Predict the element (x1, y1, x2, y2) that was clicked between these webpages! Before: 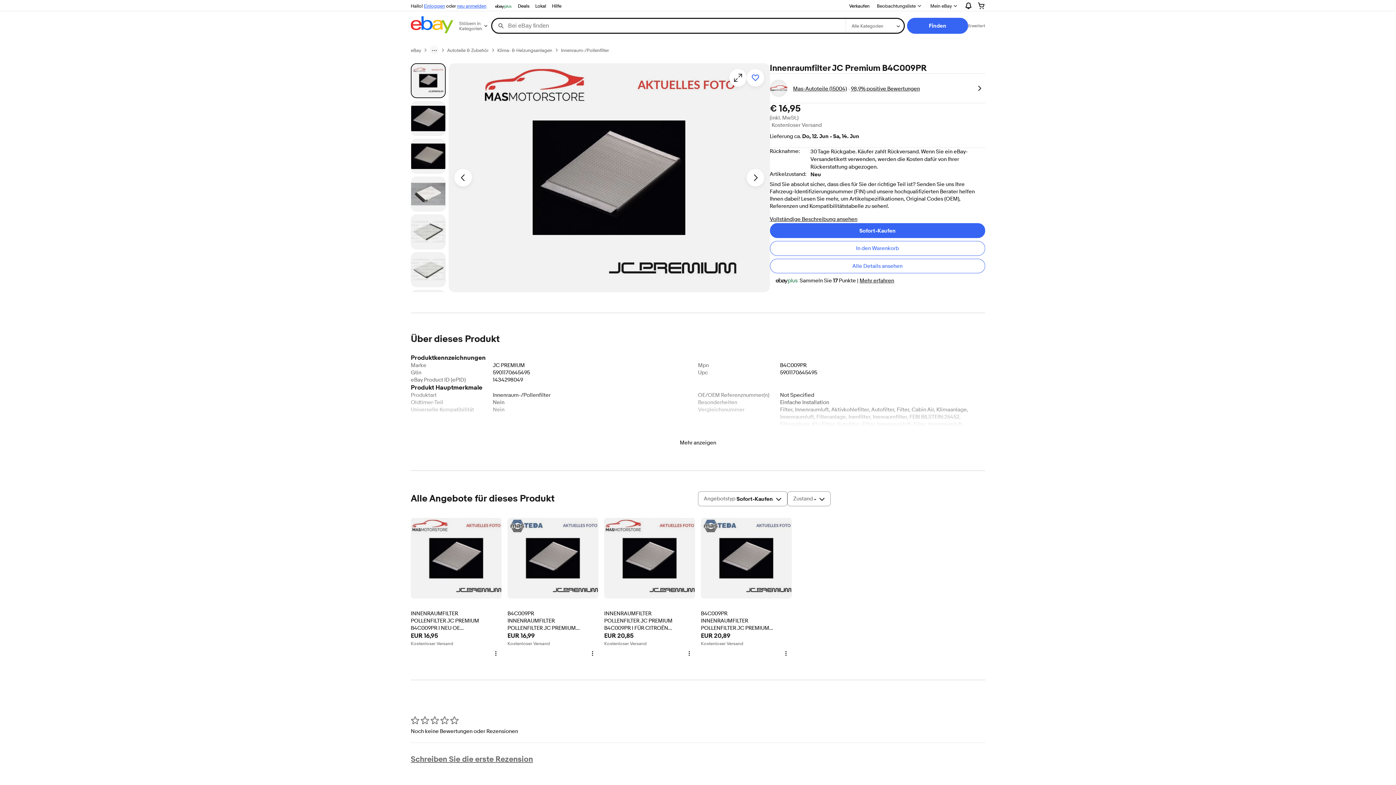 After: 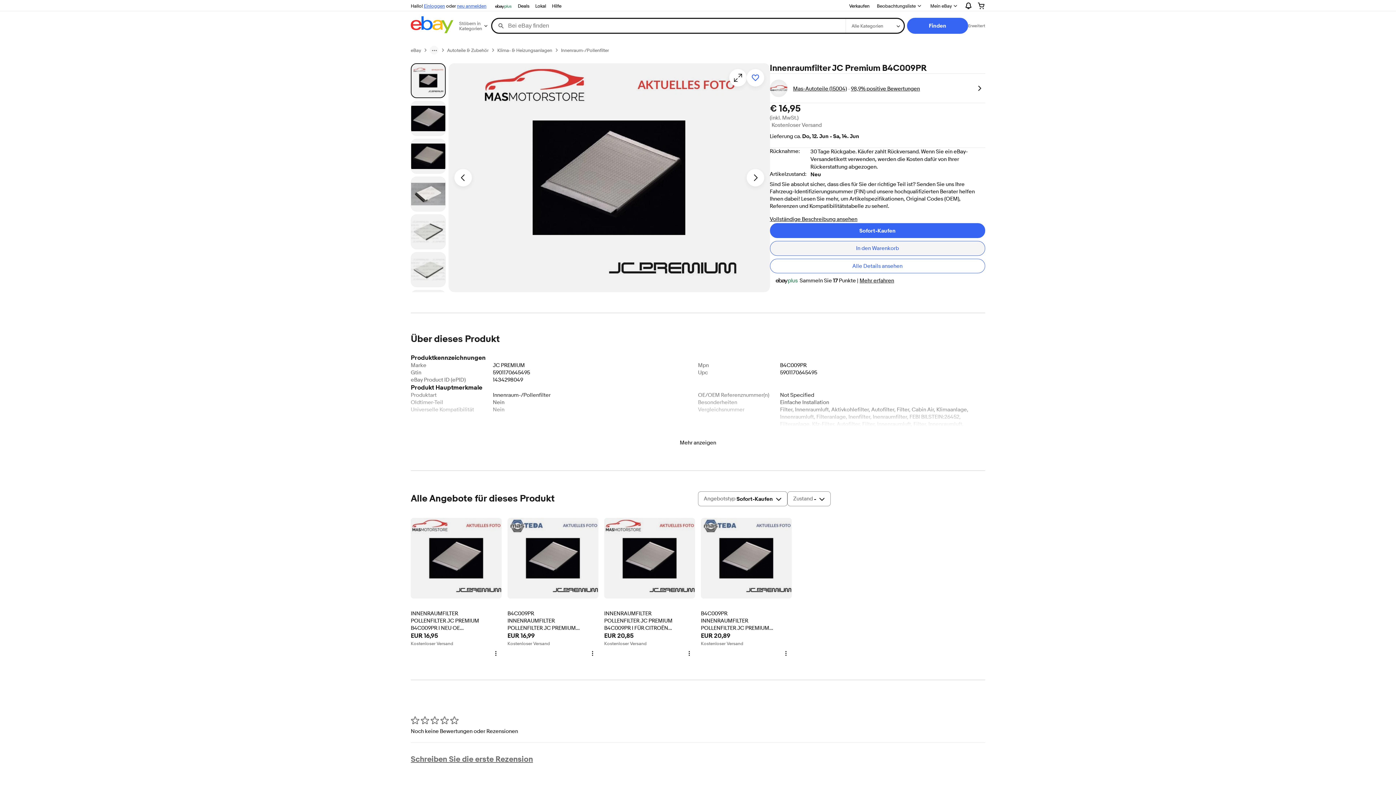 Action: label: In den Warenkorb bbox: (770, 241, 985, 256)